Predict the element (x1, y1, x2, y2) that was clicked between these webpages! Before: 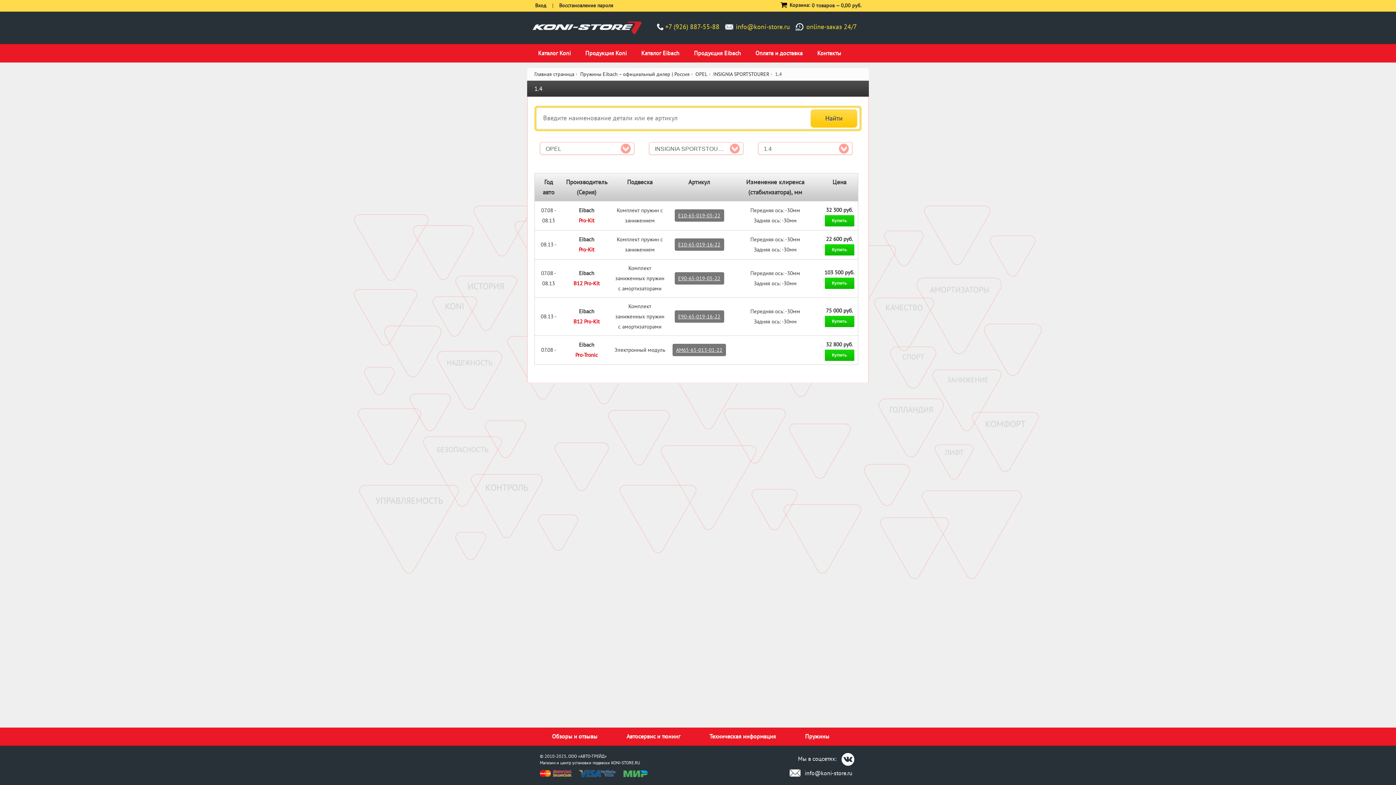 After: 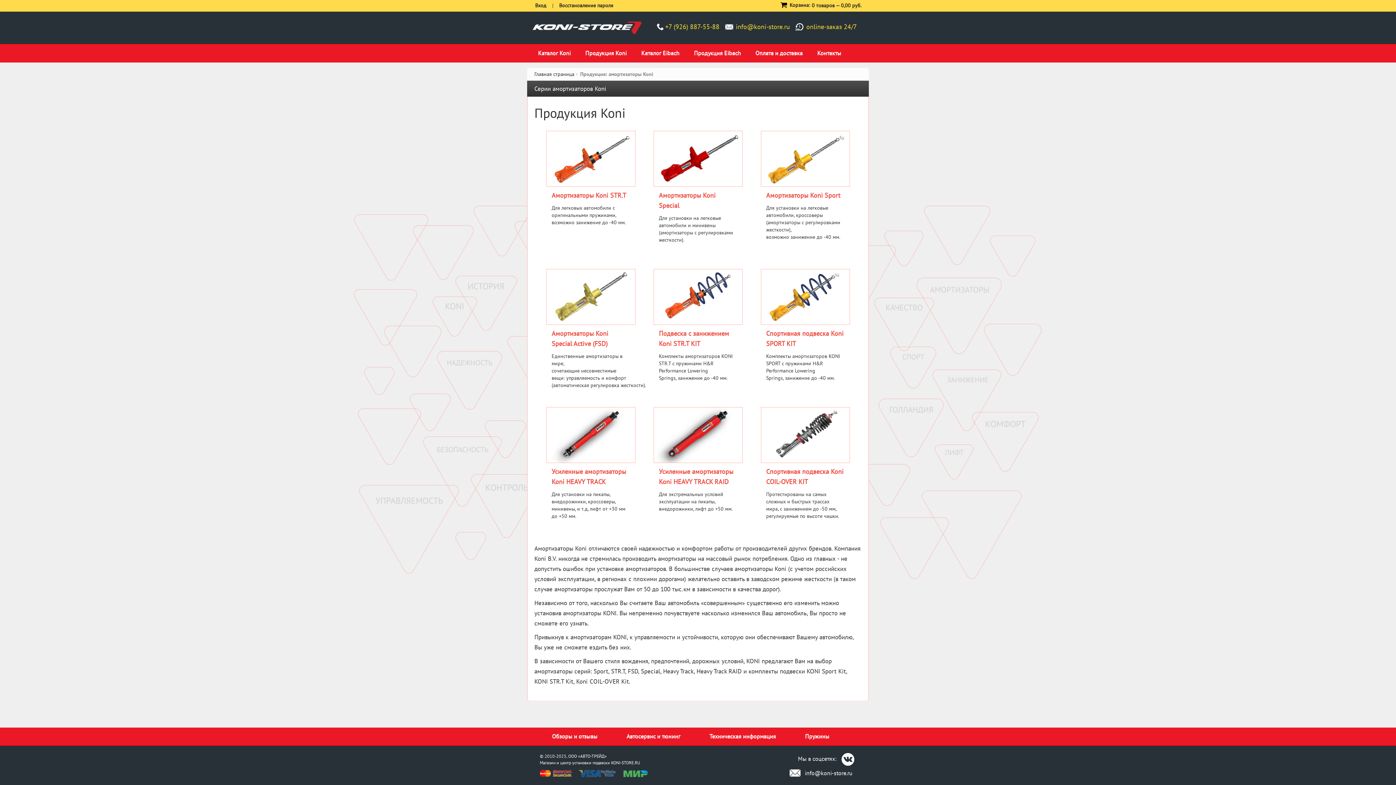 Action: label: Продукция Koni bbox: (578, 44, 634, 61)